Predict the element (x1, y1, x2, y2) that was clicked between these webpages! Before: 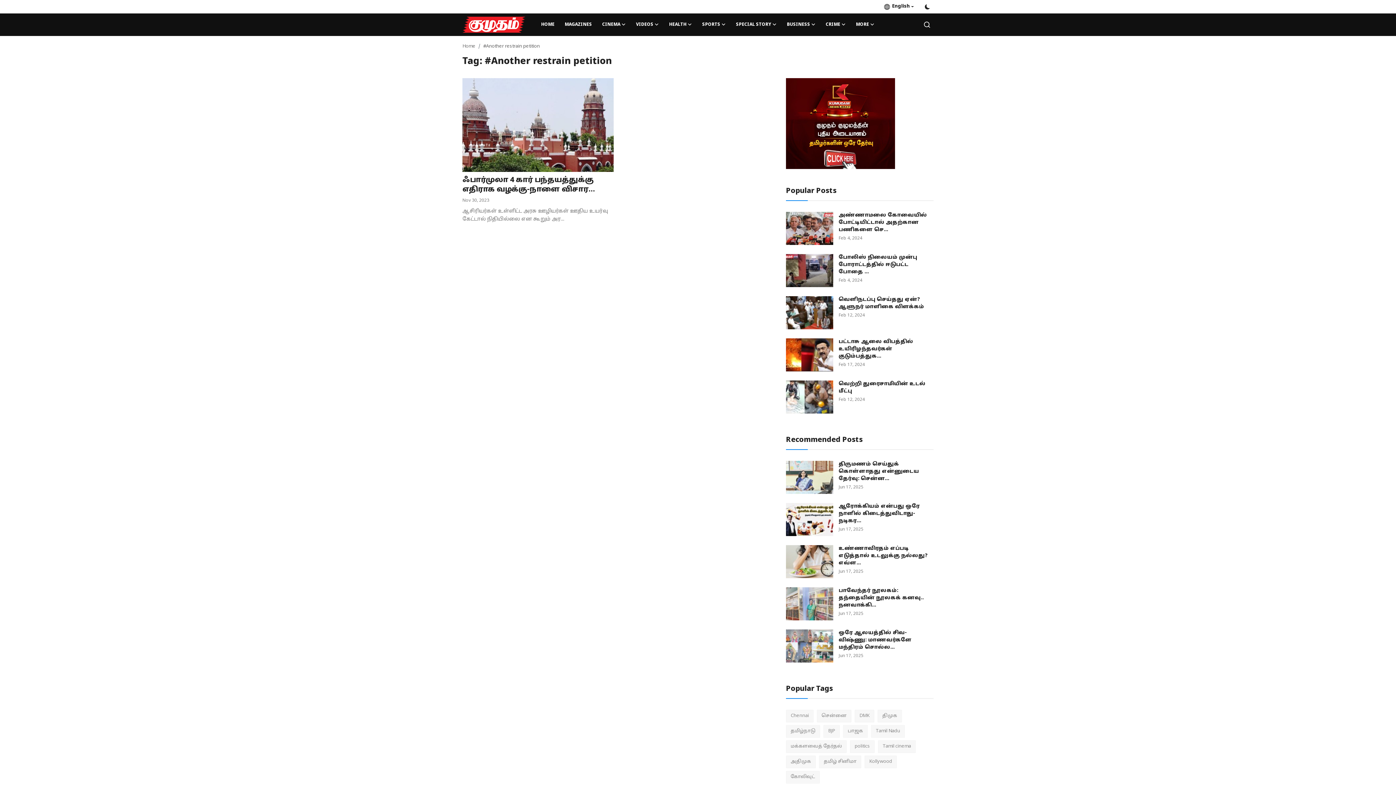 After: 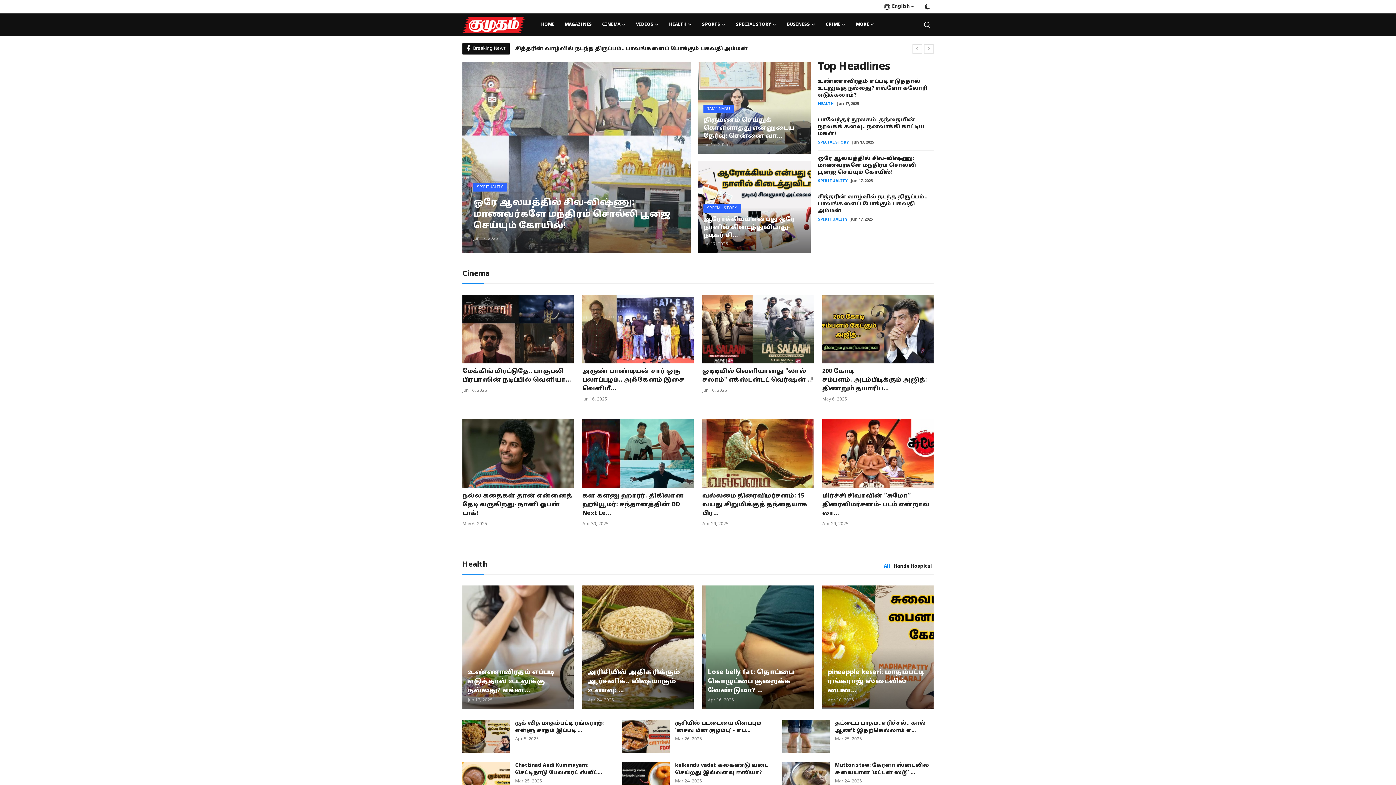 Action: bbox: (462, 16, 525, 32)